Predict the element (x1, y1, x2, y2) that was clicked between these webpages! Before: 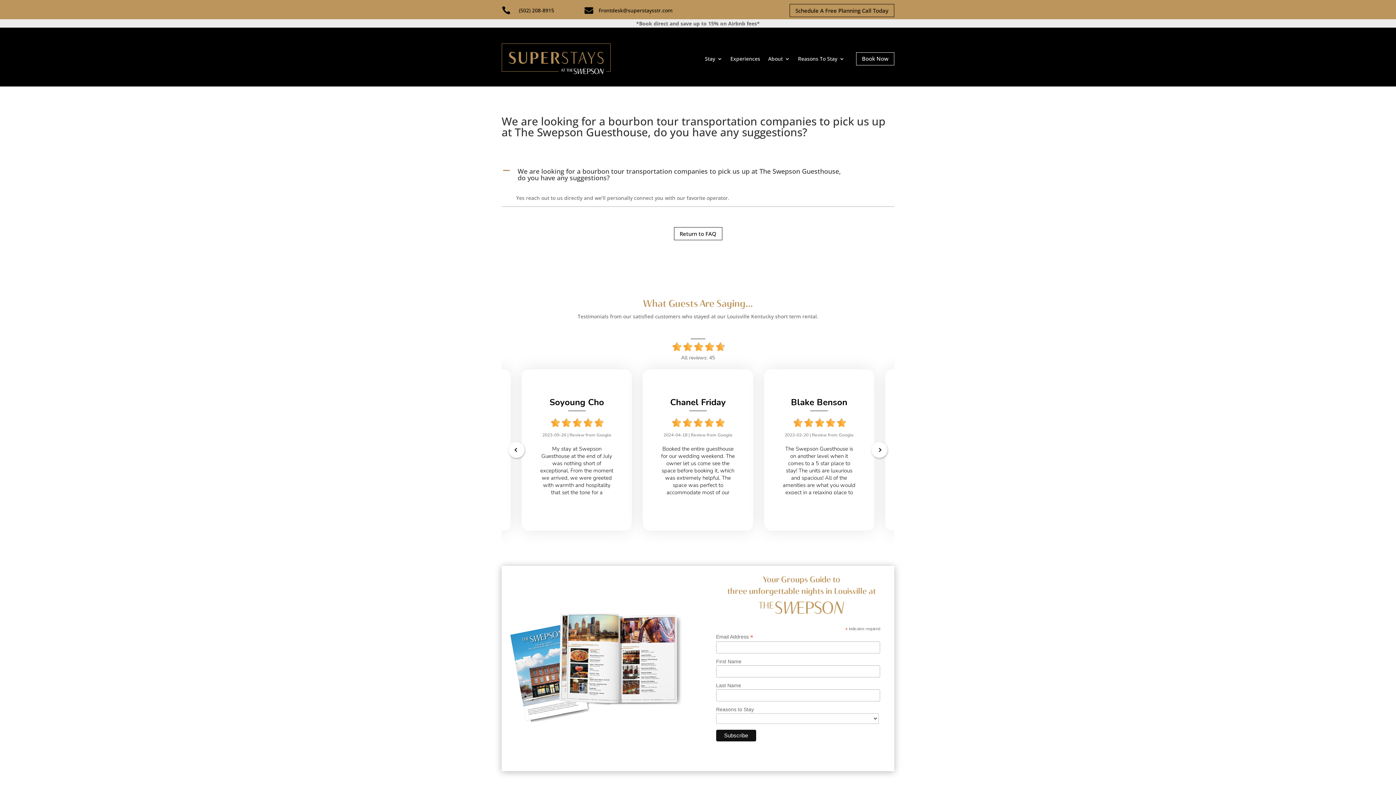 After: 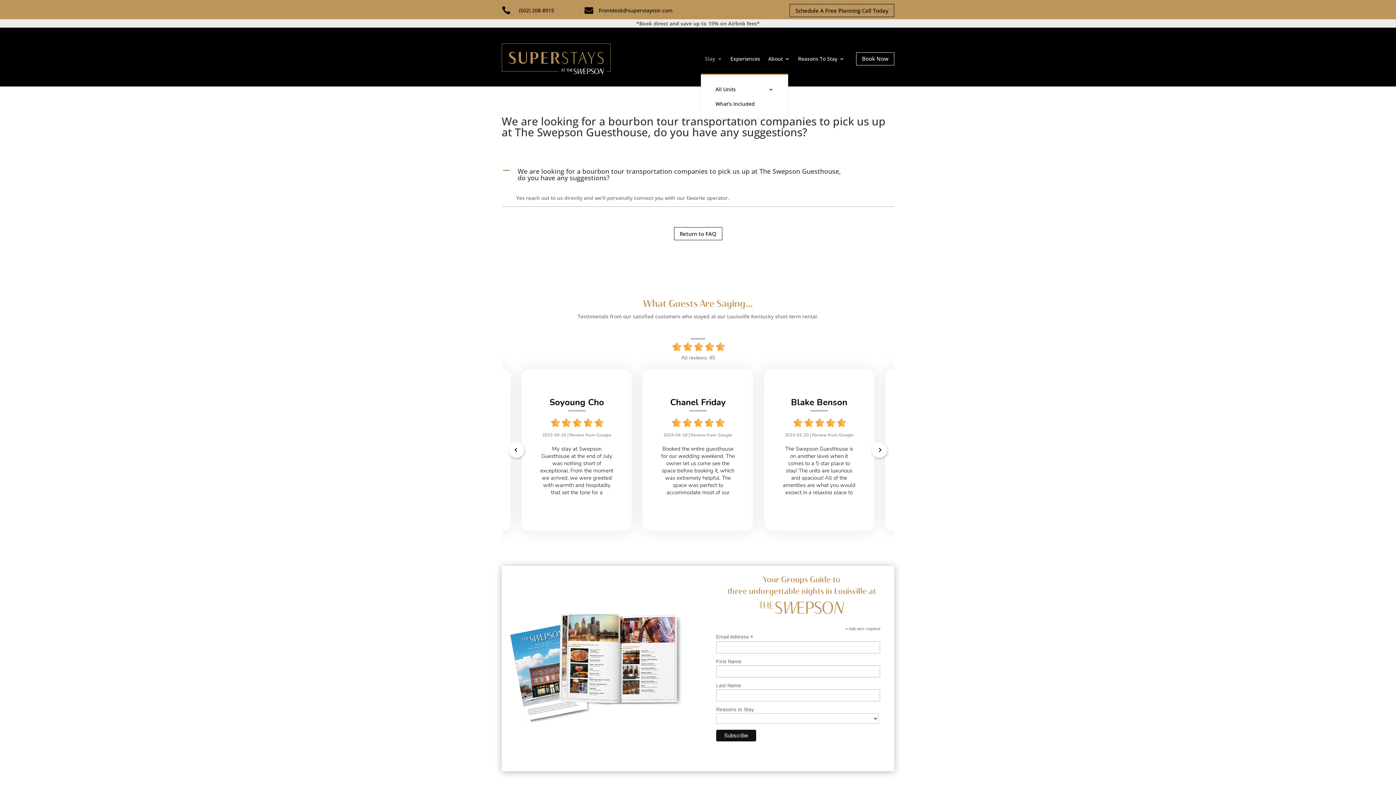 Action: label: Stay bbox: (705, 43, 722, 74)